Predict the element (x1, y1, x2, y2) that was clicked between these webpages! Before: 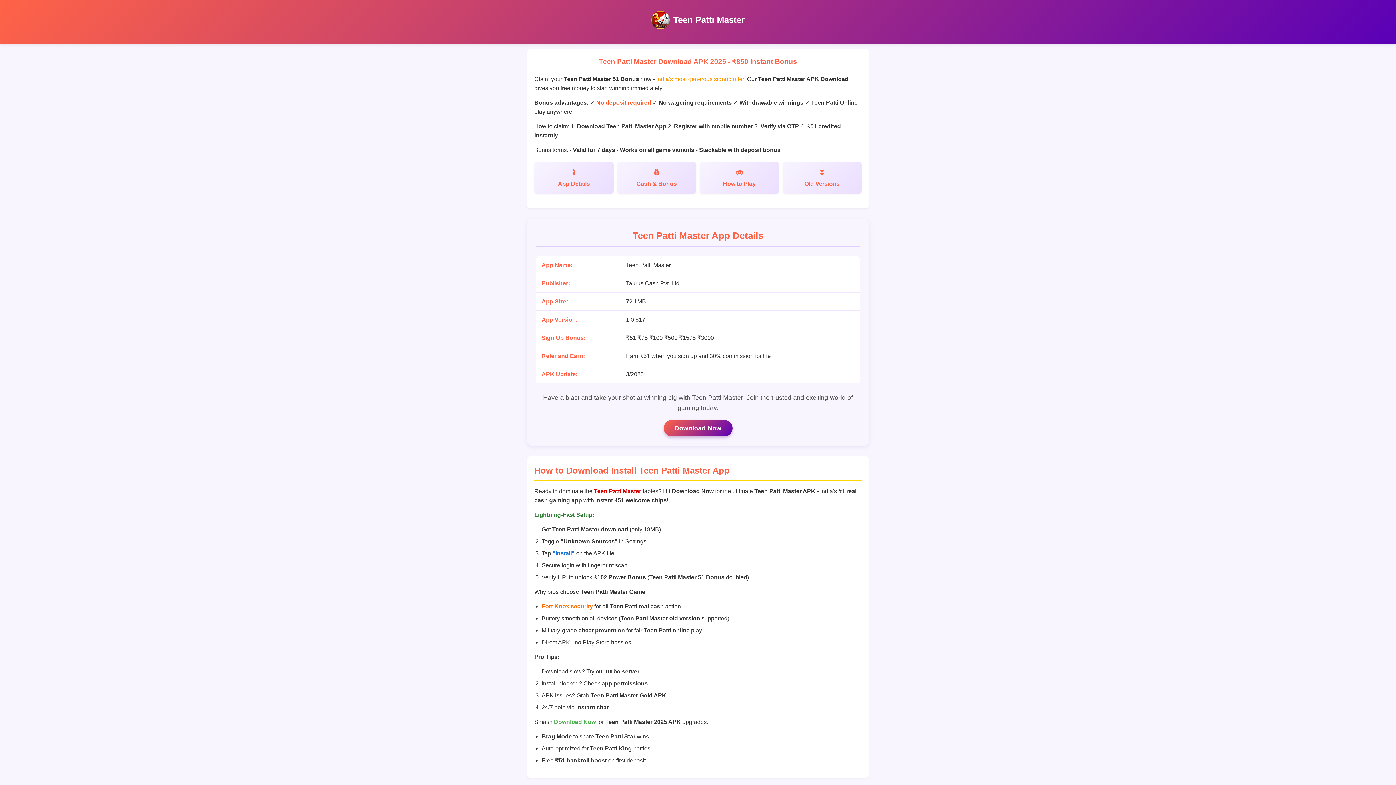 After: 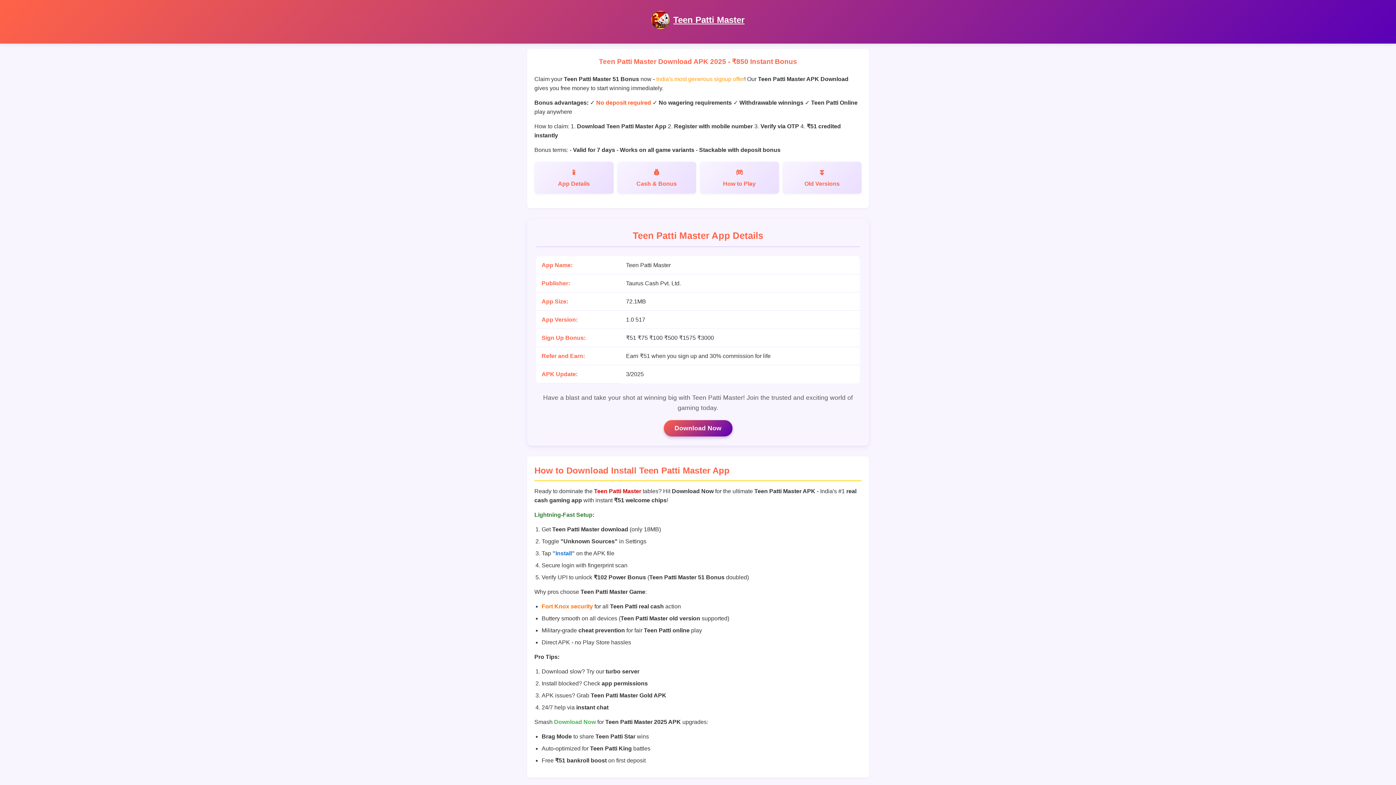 Action: label: Teen Patti Master bbox: (673, 14, 744, 24)